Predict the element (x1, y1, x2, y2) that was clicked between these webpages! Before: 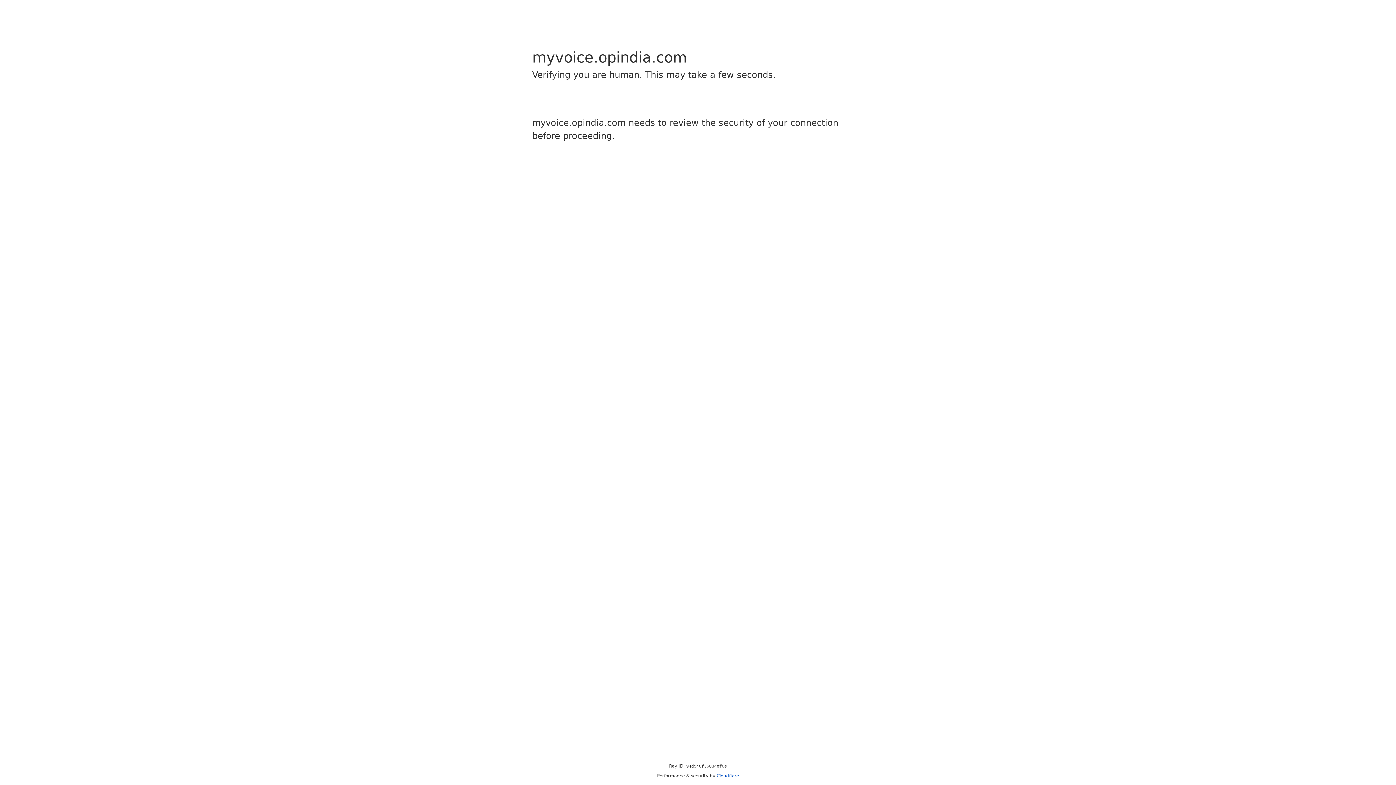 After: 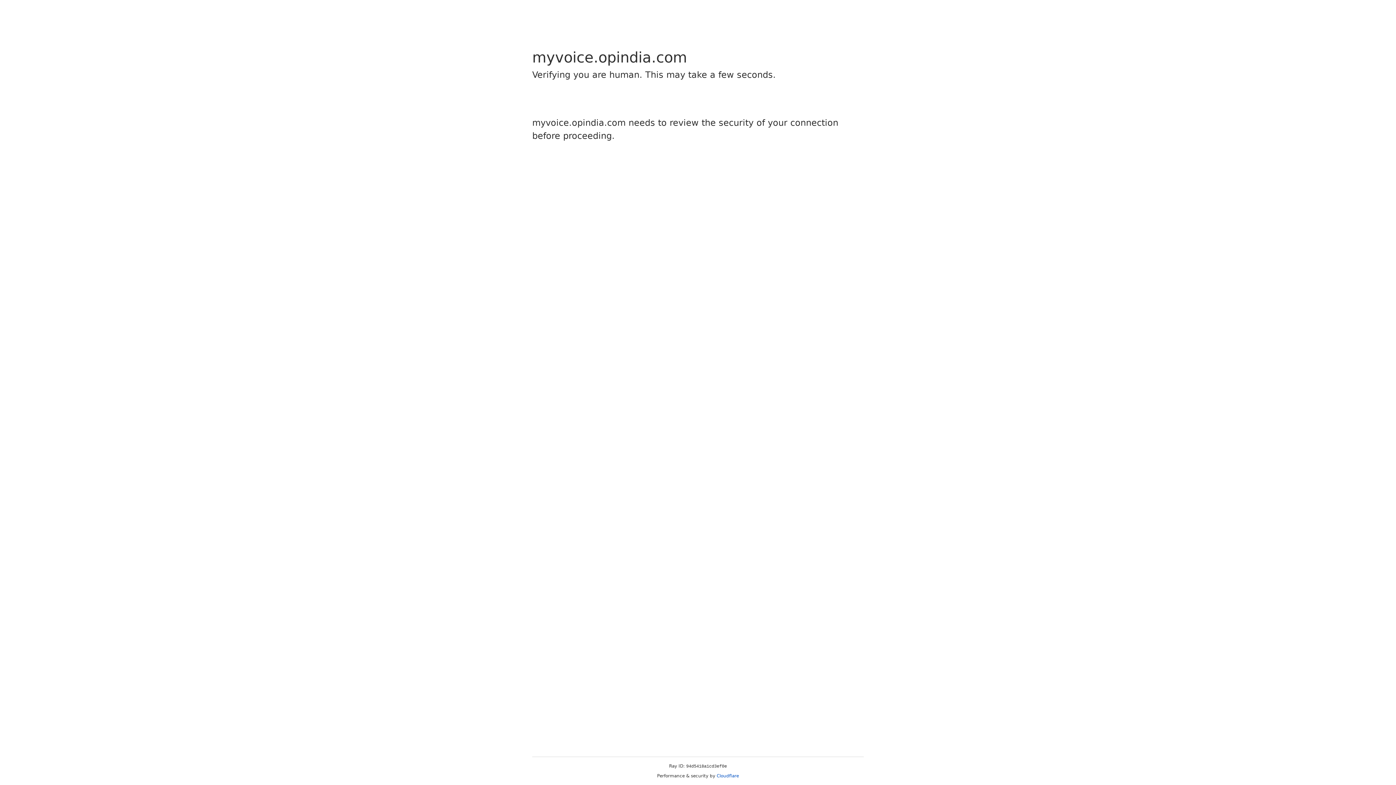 Action: label: Cloudflare bbox: (716, 773, 739, 778)